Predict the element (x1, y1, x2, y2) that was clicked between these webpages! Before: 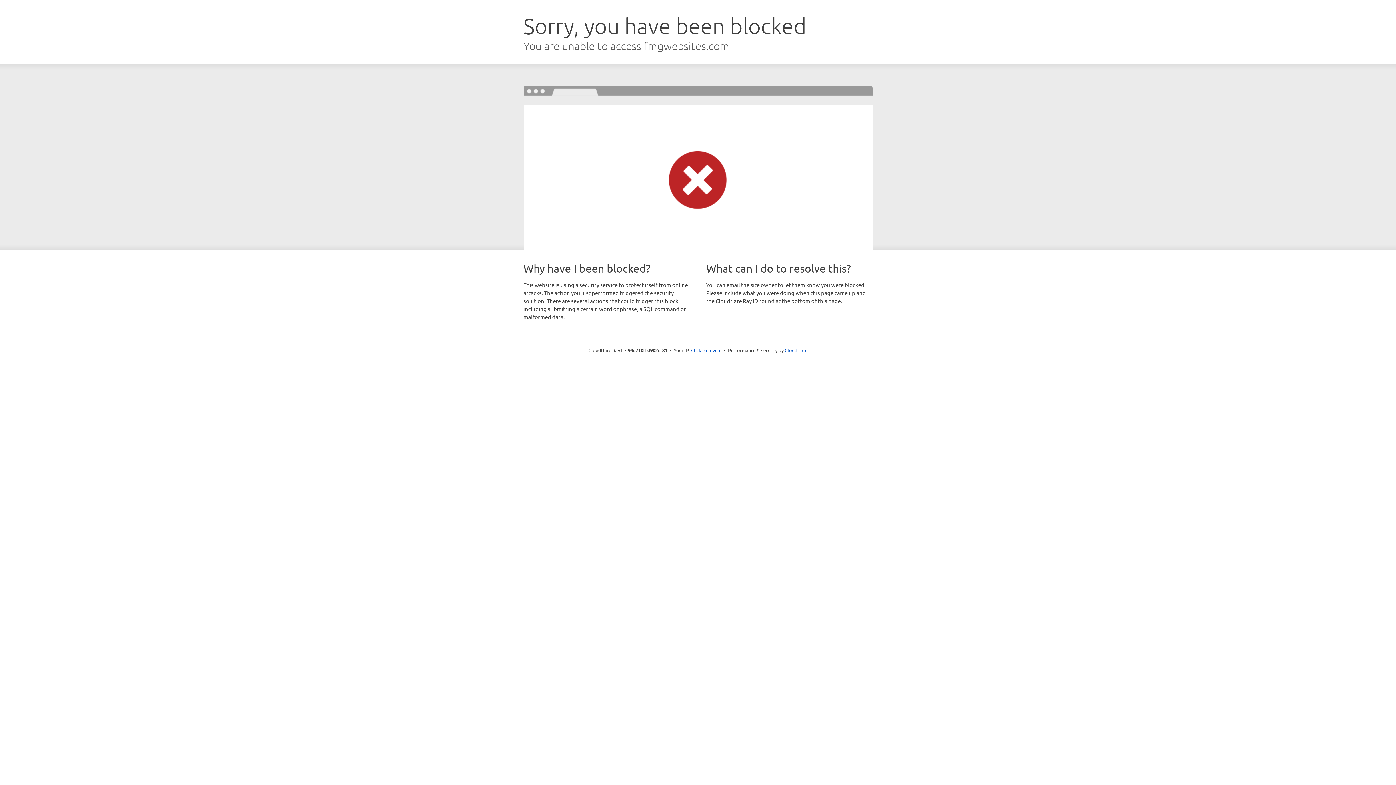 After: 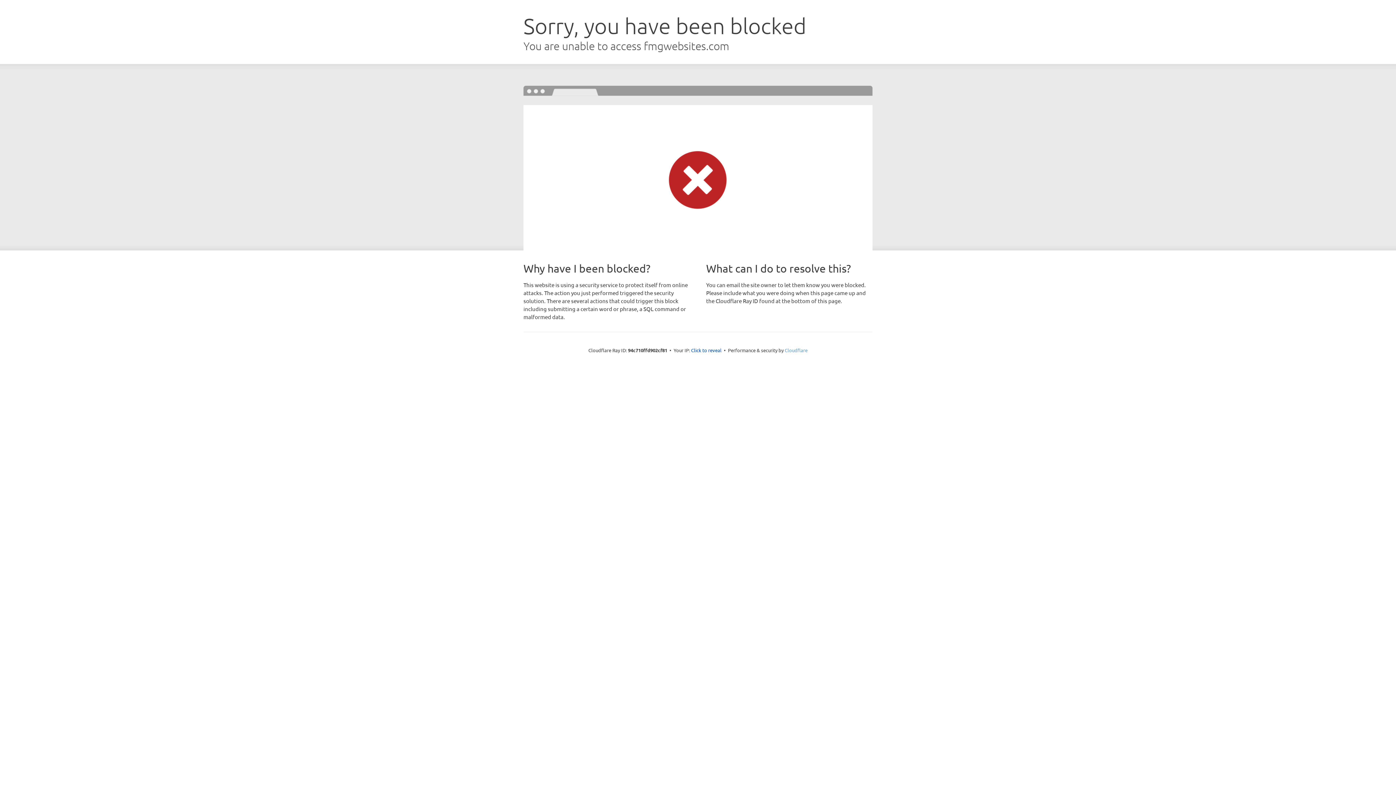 Action: label: Cloudflare bbox: (784, 347, 807, 353)